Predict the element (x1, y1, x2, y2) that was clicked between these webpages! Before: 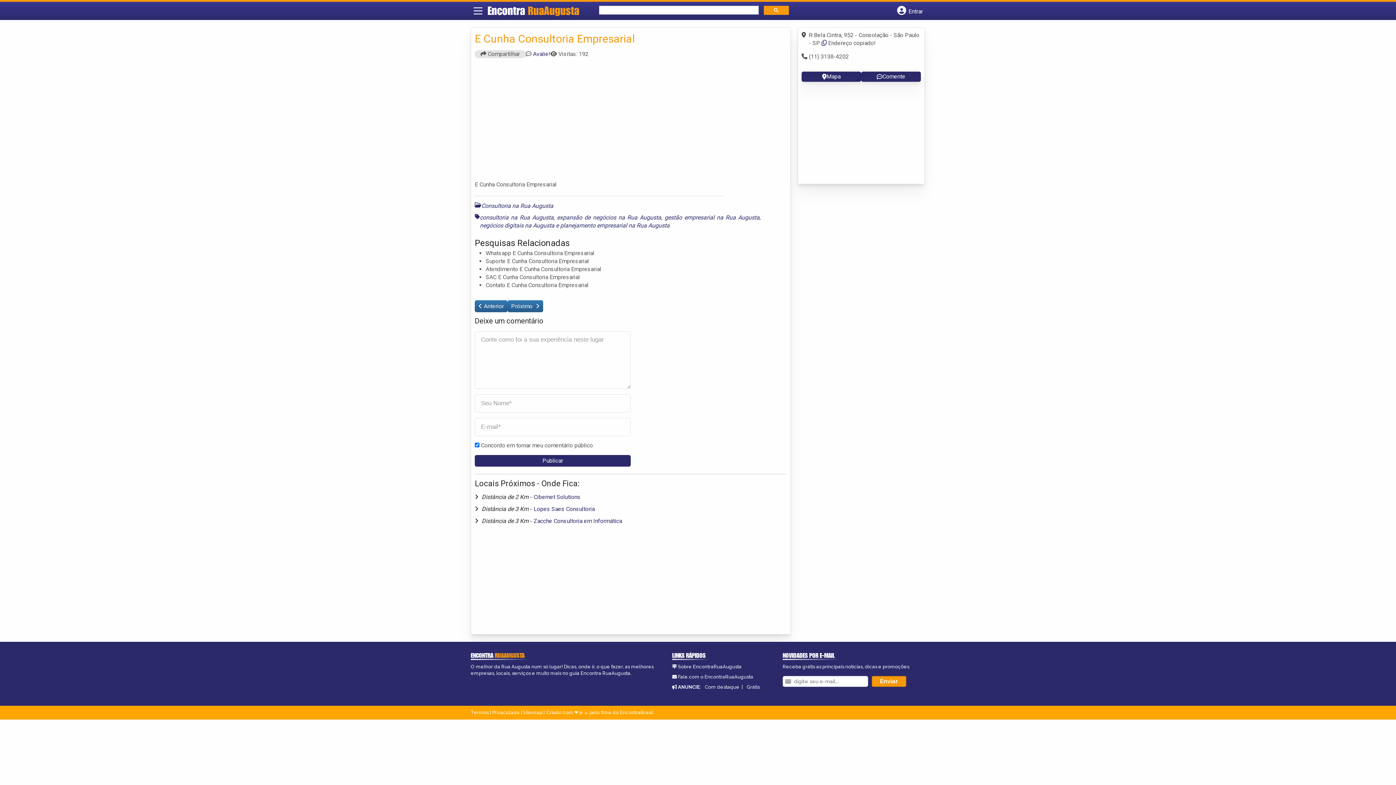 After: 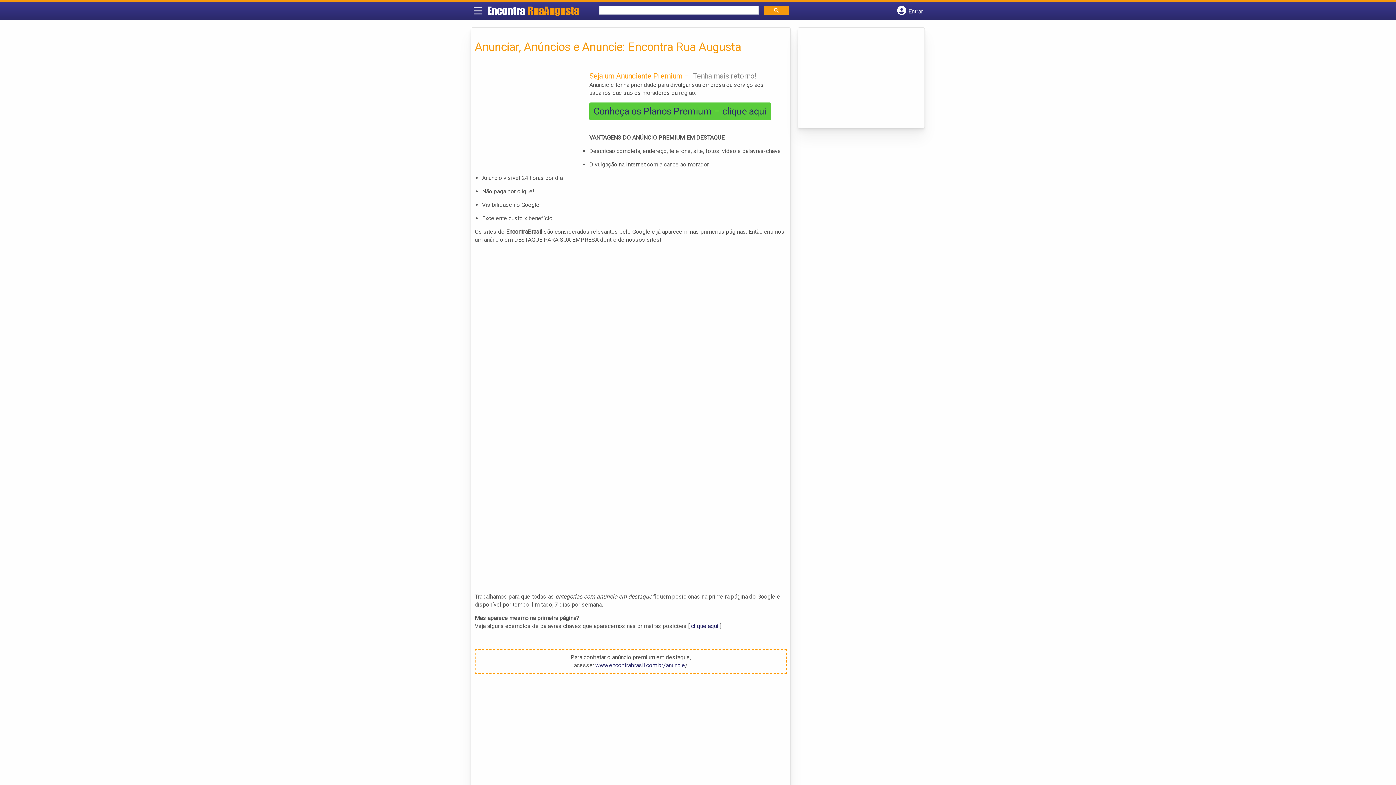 Action: label: Com destaque bbox: (705, 684, 739, 690)